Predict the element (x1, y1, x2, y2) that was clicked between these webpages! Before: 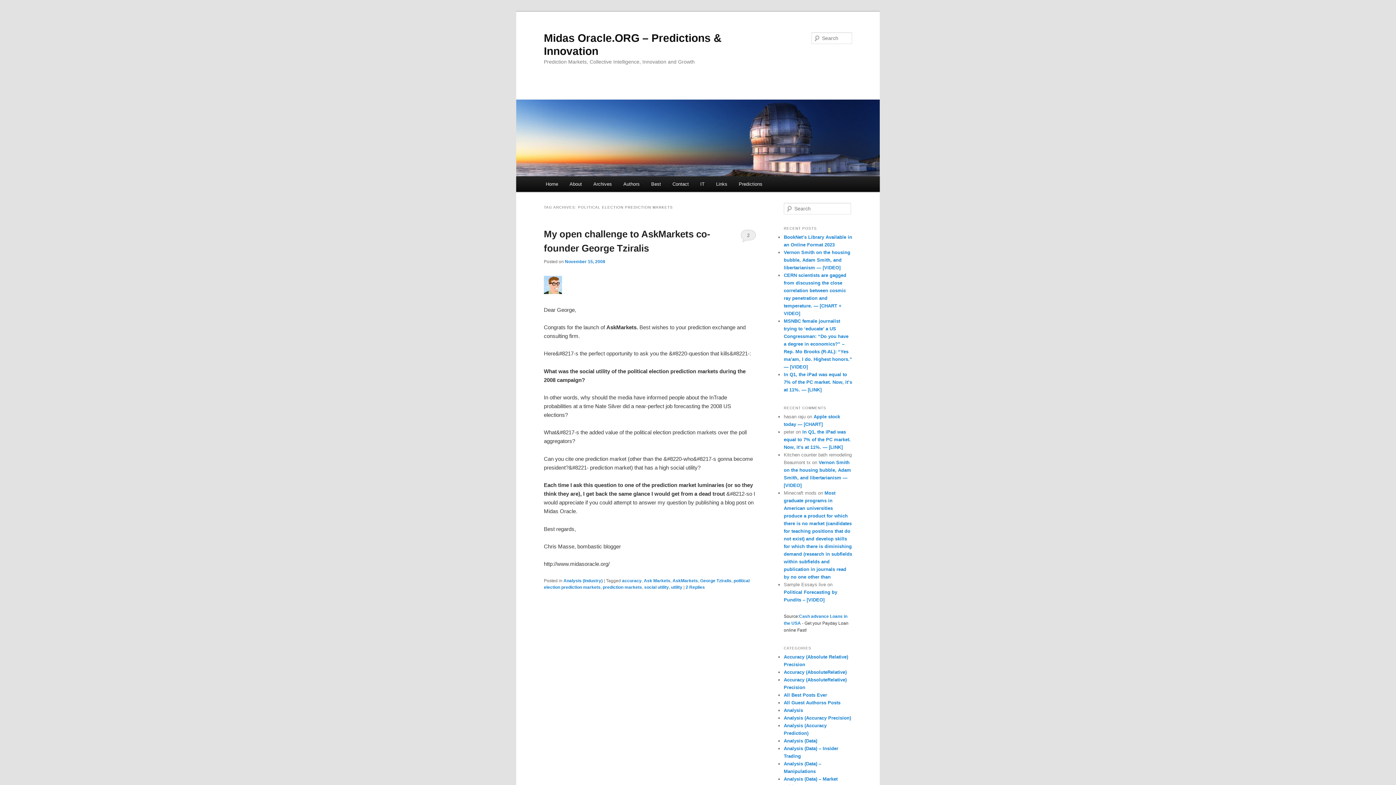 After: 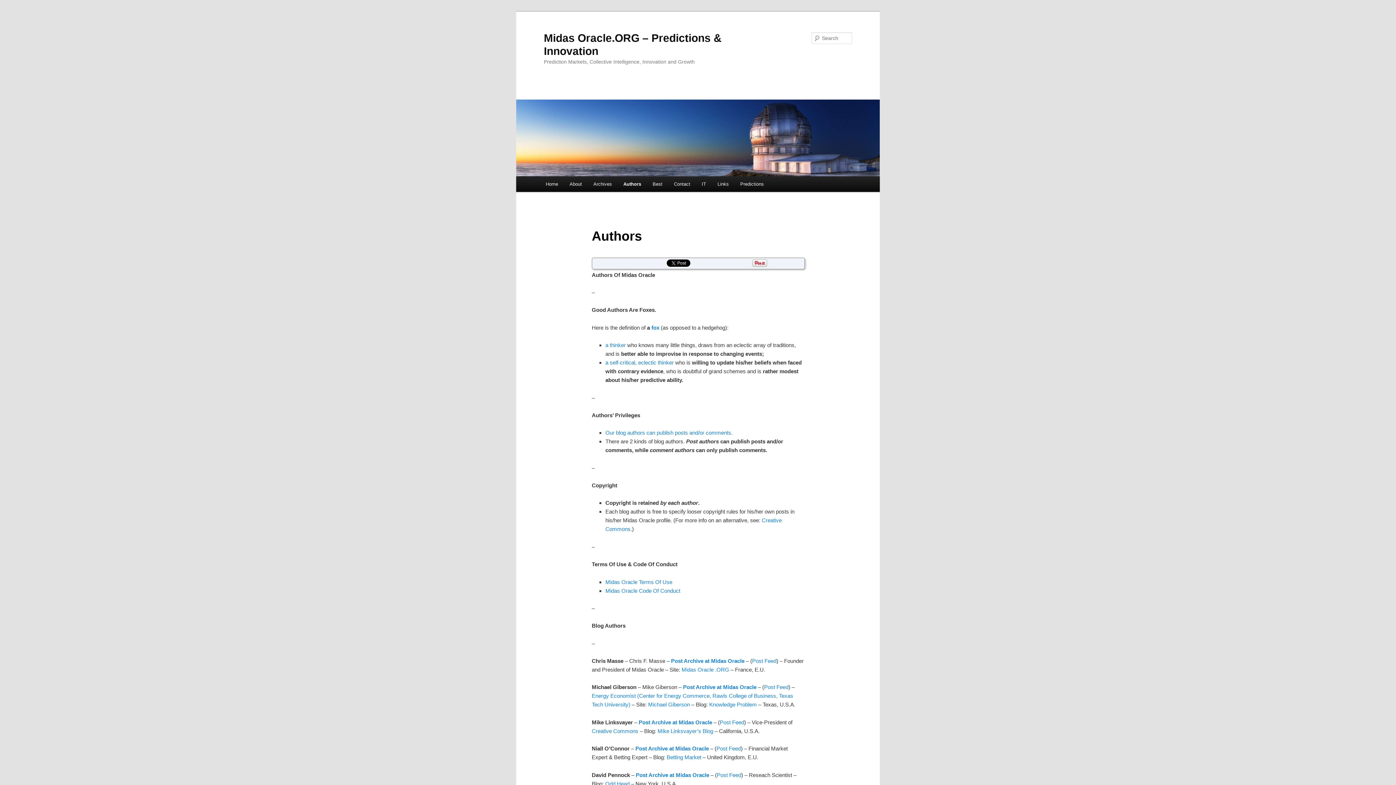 Action: bbox: (617, 176, 645, 191) label: Authors